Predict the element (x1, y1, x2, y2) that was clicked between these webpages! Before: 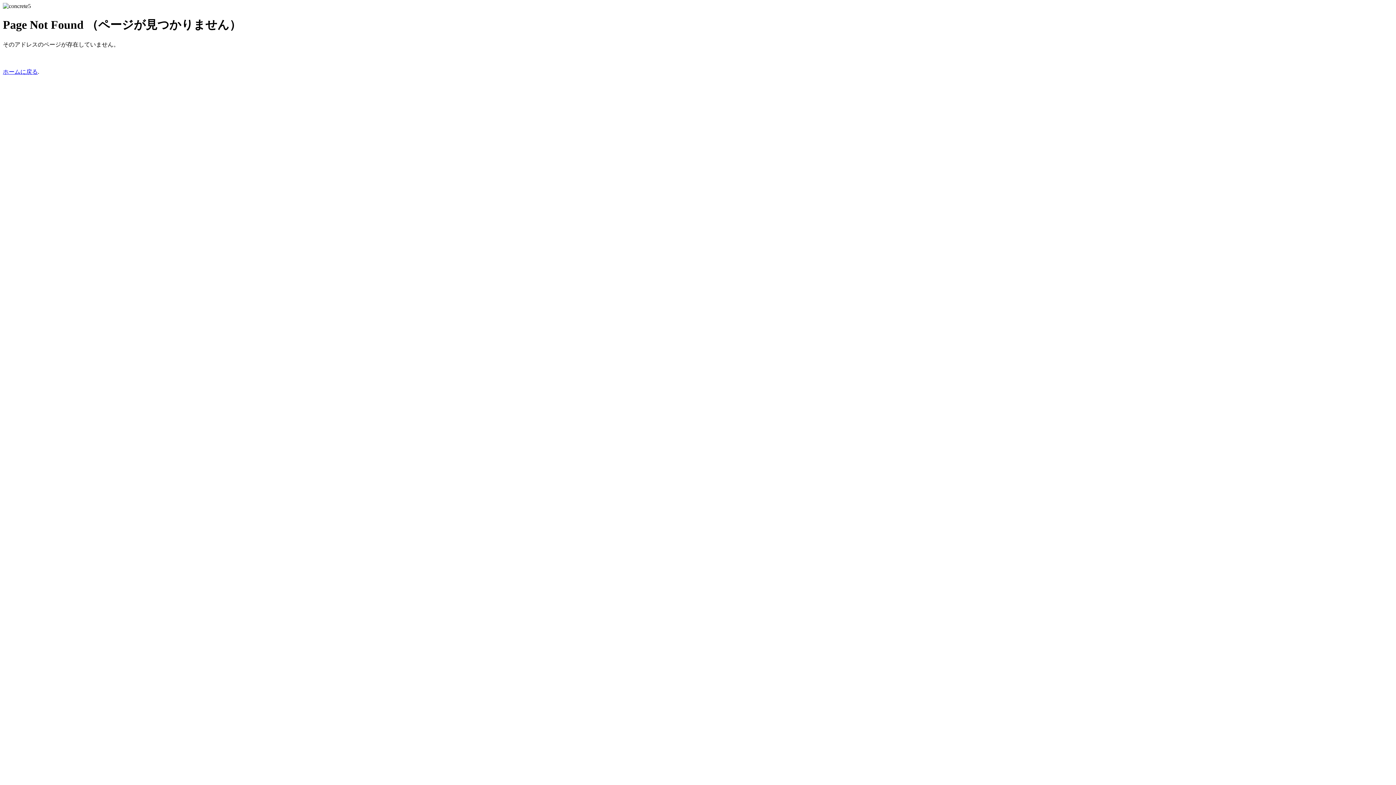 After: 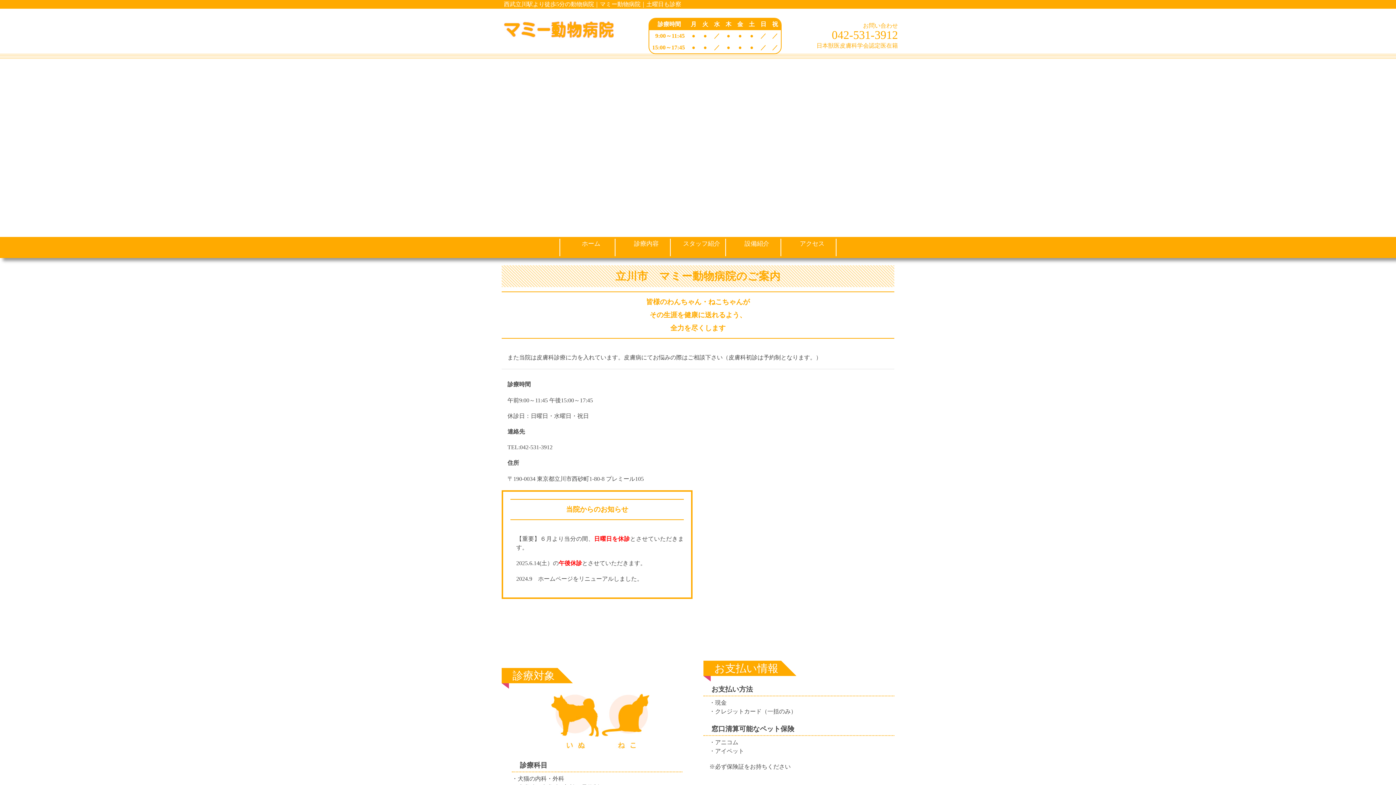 Action: bbox: (2, 68, 37, 74) label: ホームに戻る